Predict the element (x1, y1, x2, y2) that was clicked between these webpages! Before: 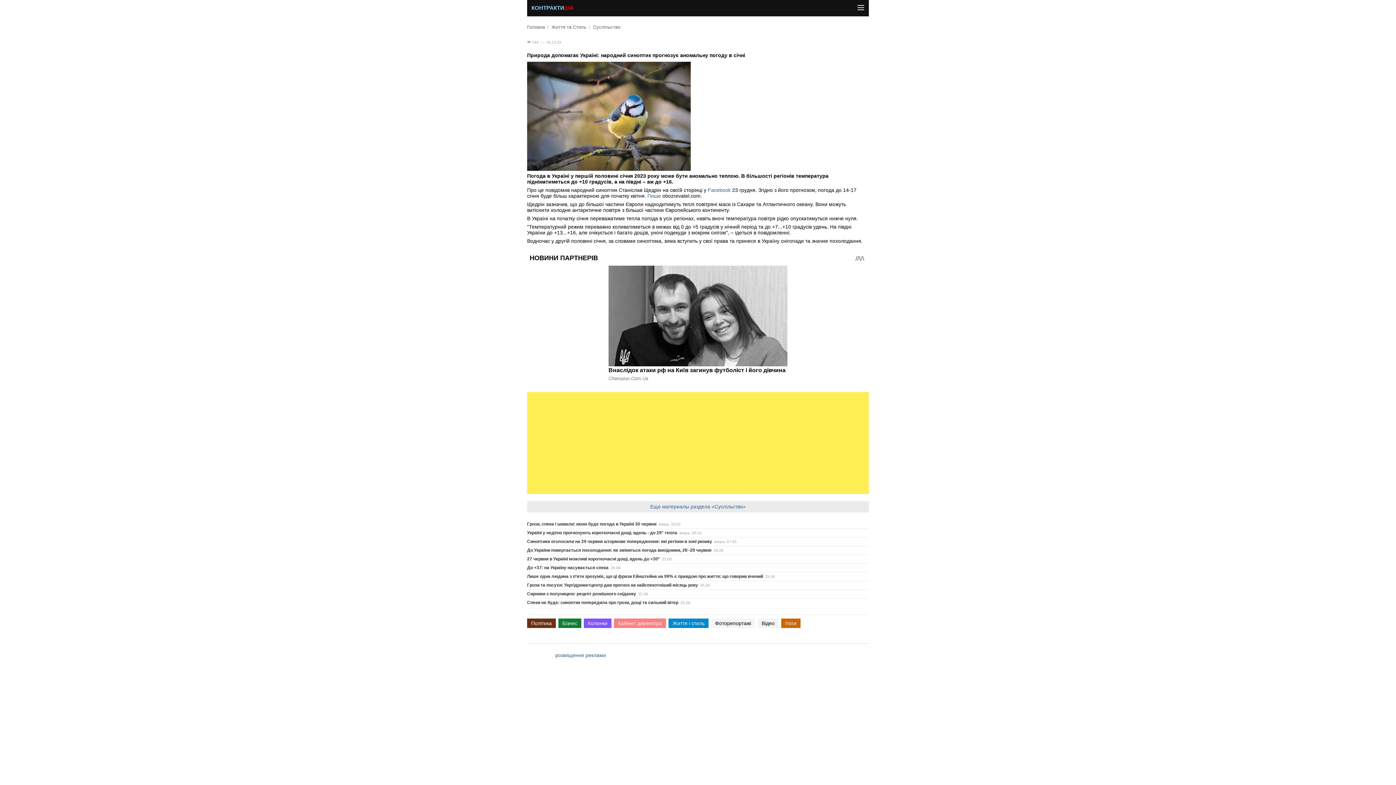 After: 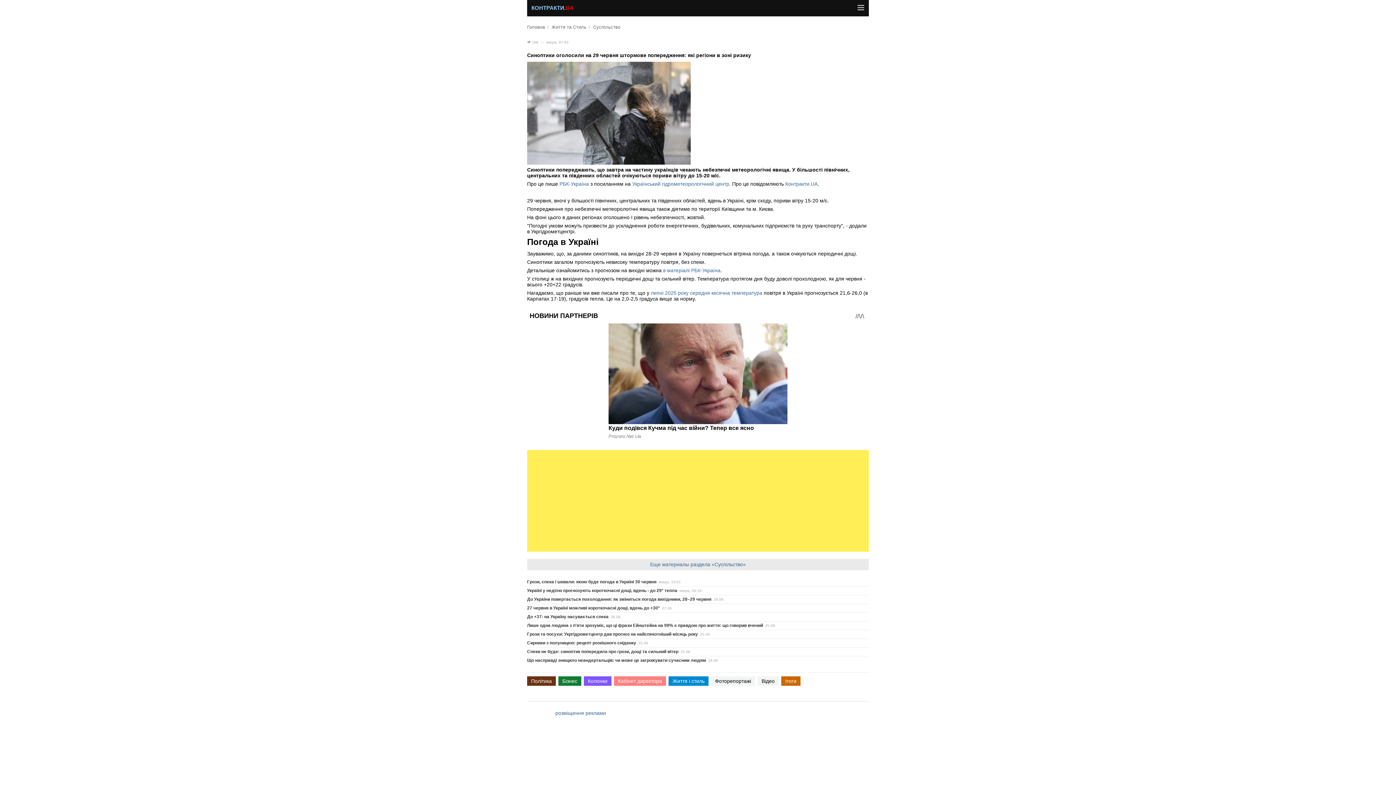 Action: bbox: (527, 539, 712, 544) label: Синоптики оголосили на 29 червня штормове попередження: які регіони в зоні ризику